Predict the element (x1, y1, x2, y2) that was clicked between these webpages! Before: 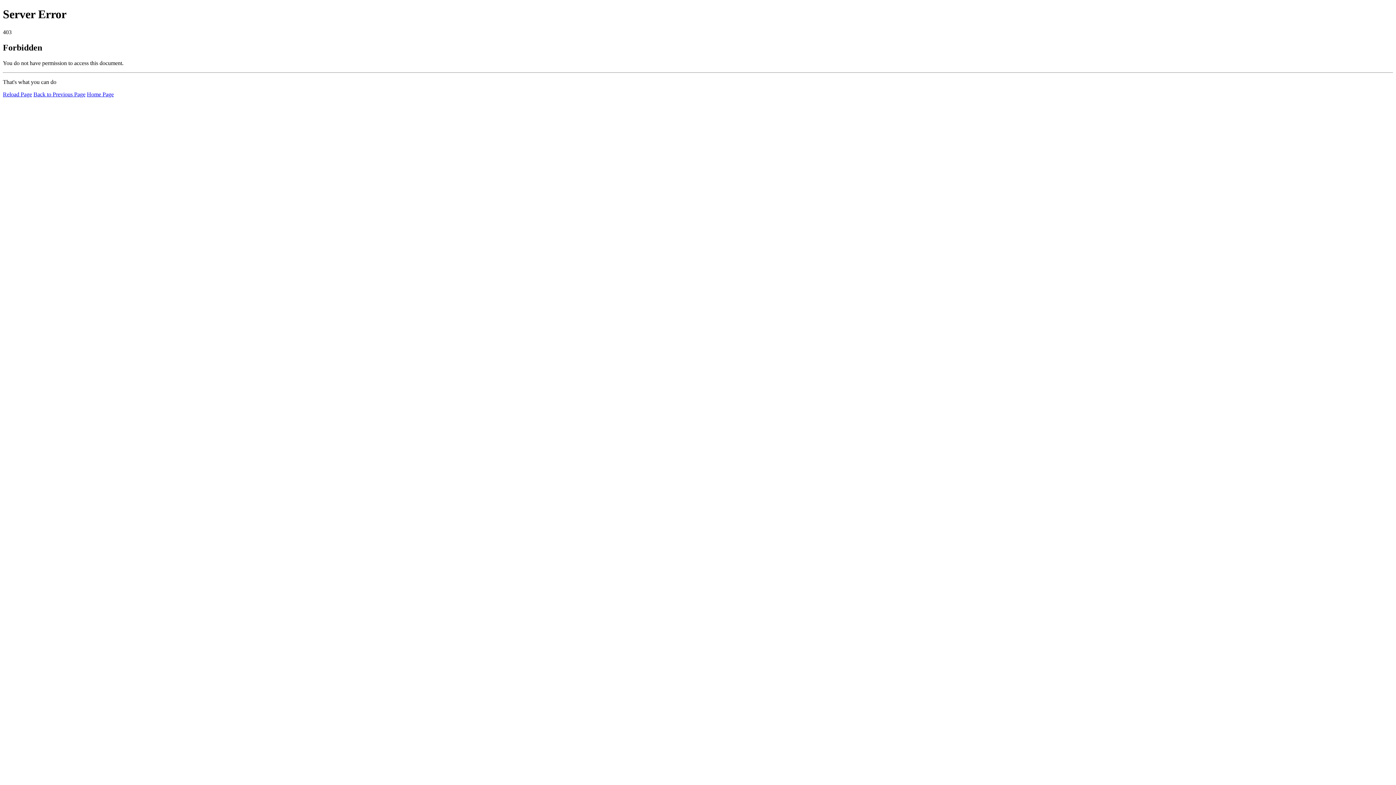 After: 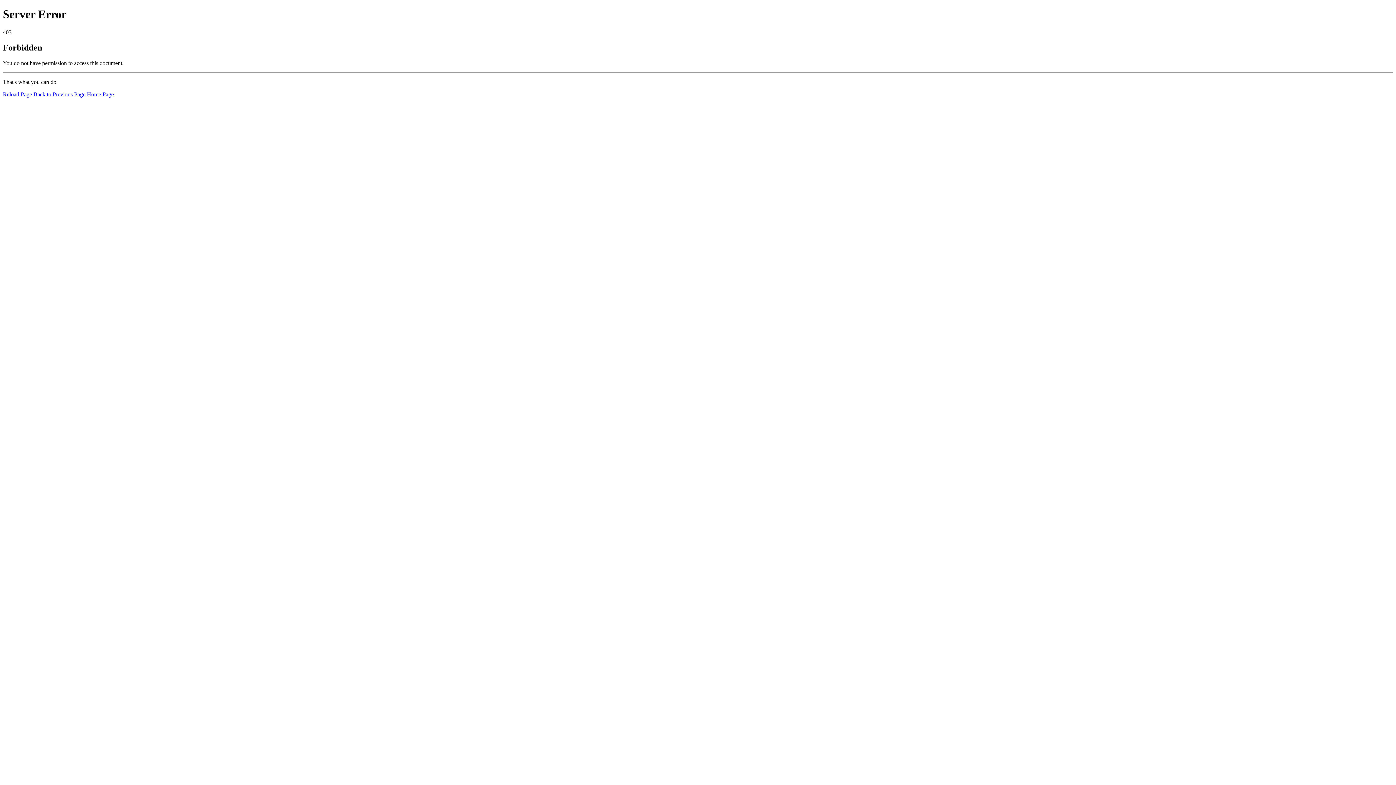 Action: label: Reload Page bbox: (2, 91, 32, 97)